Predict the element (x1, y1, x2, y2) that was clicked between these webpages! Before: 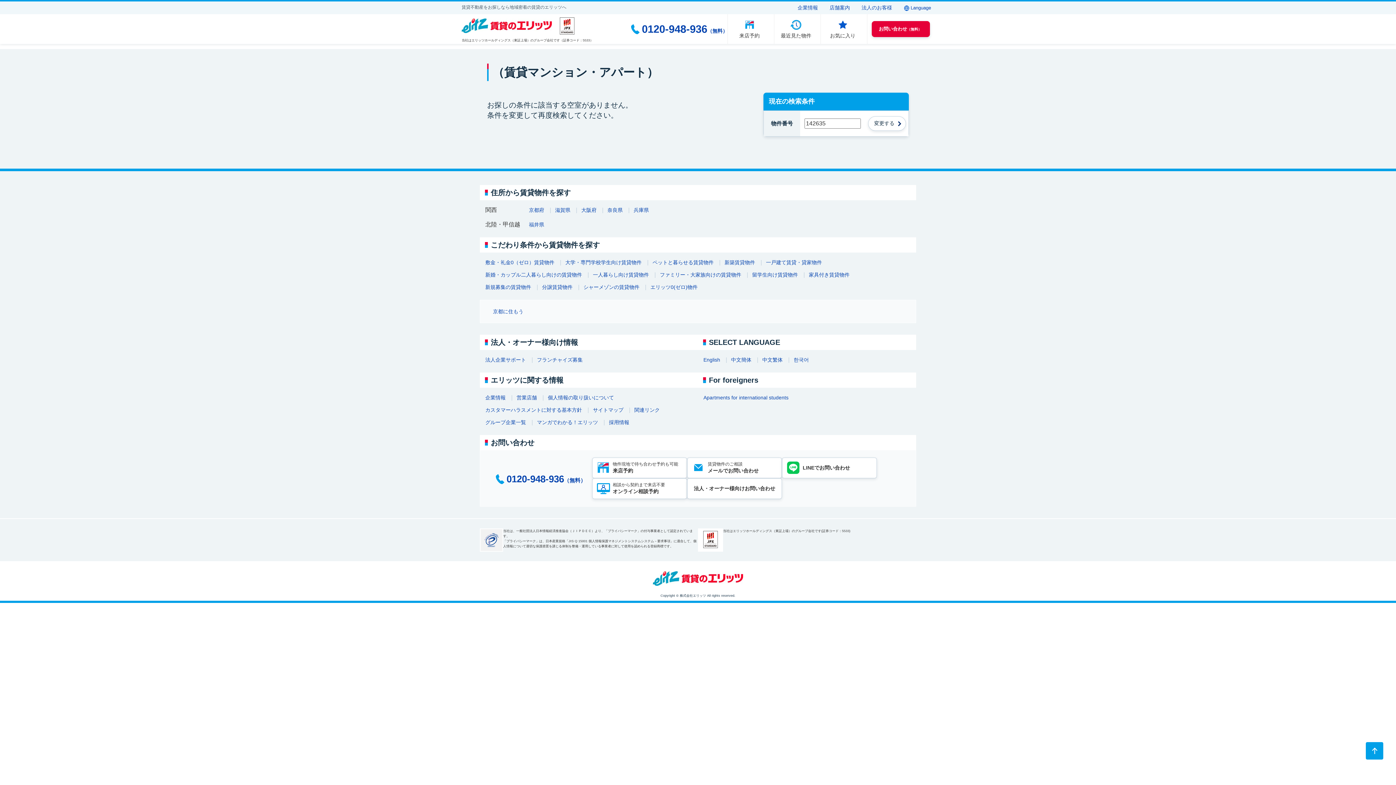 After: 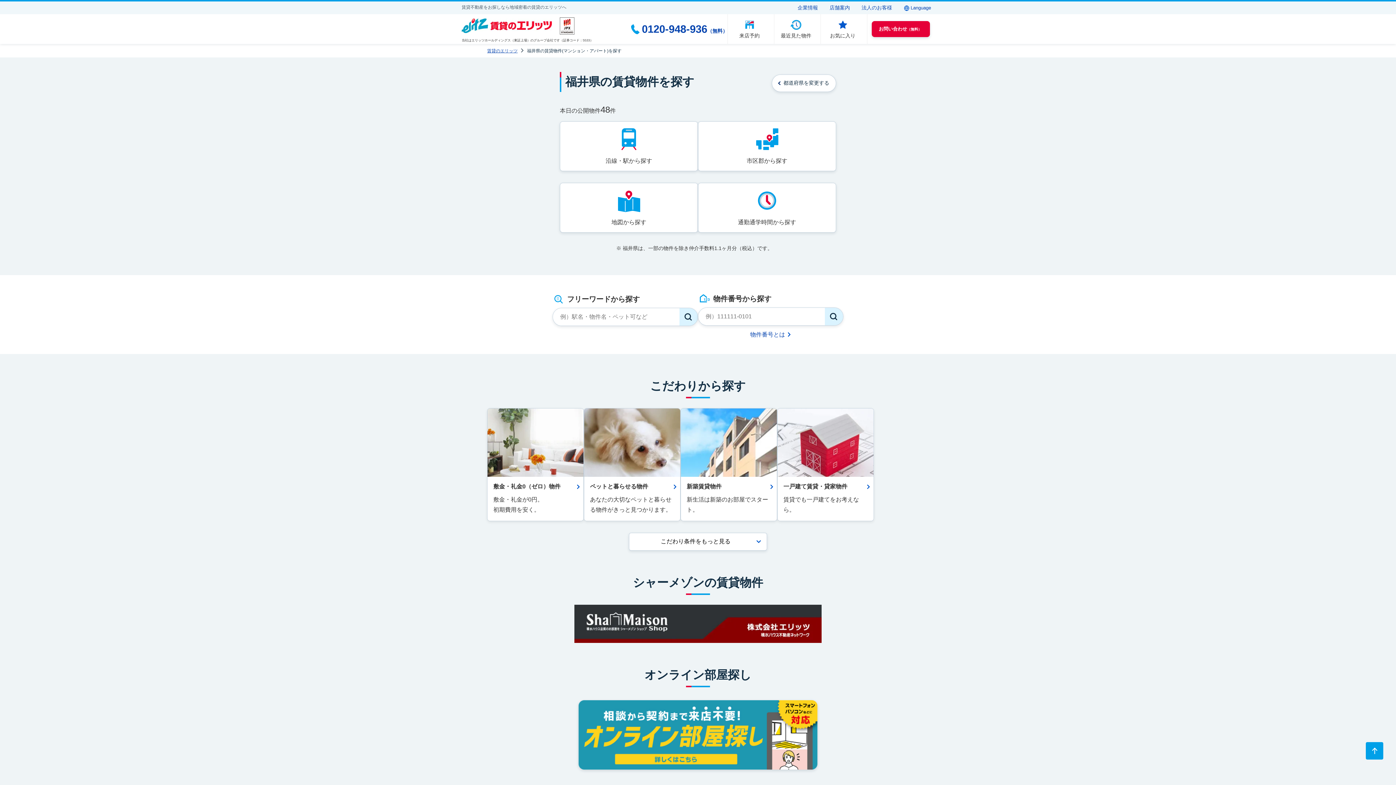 Action: bbox: (529, 221, 549, 227) label: 福井県